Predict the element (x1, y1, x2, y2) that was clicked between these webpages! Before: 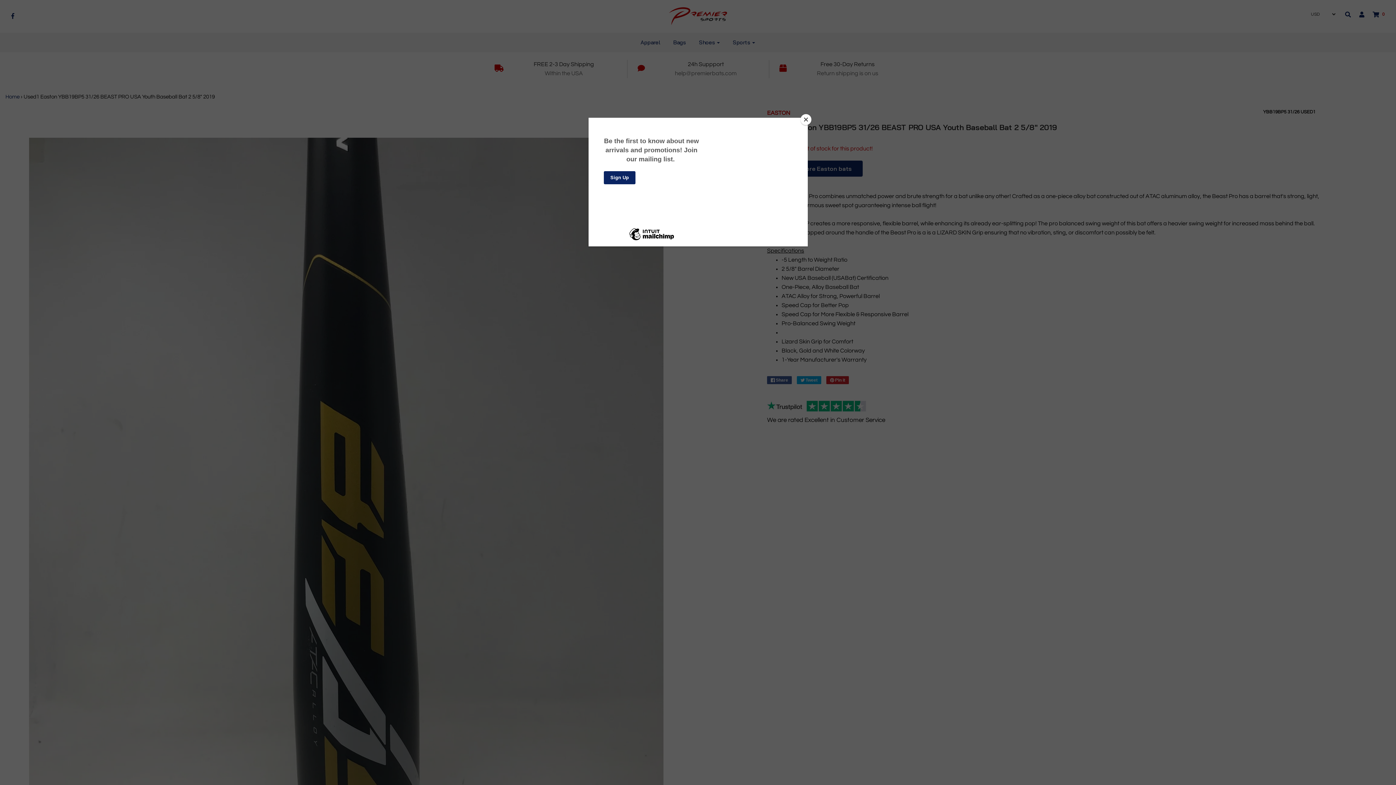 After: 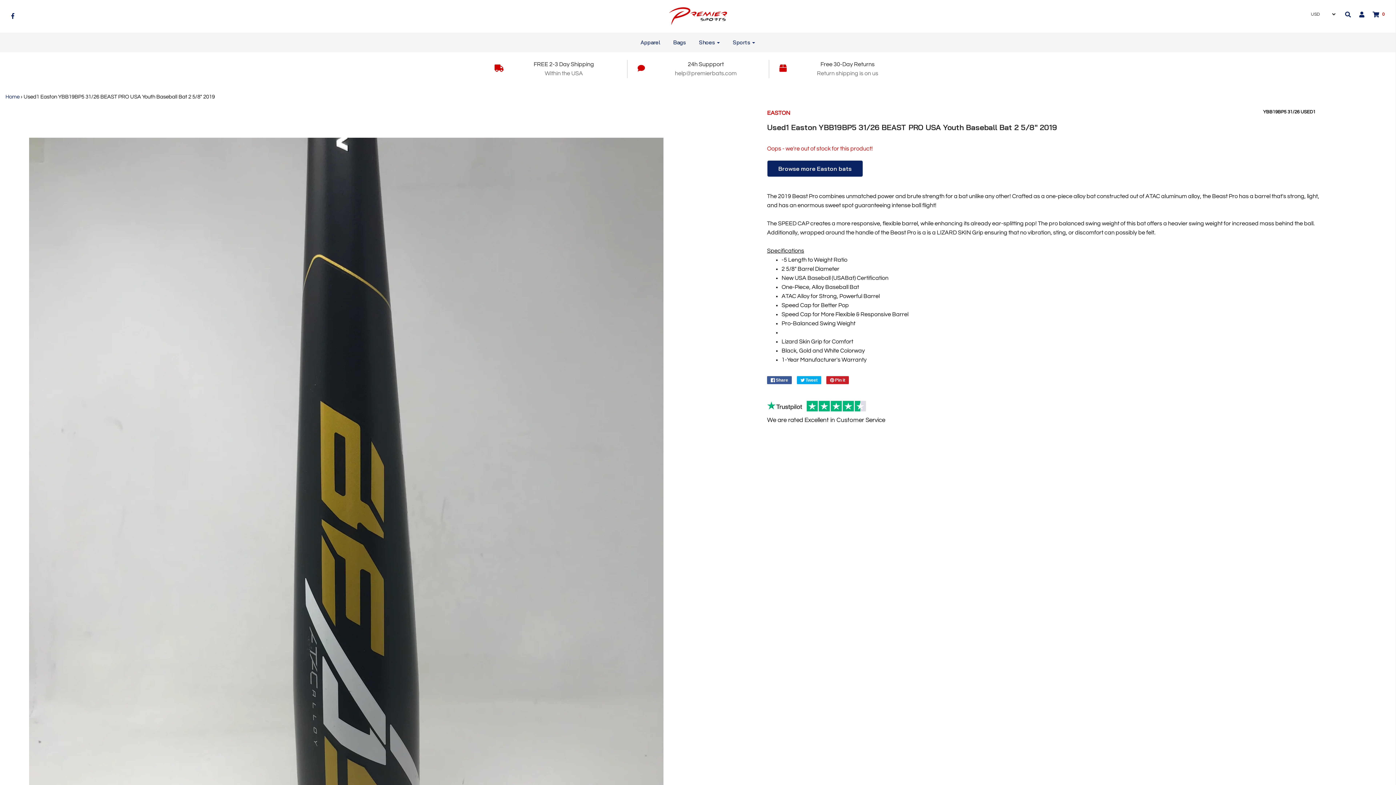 Action: label: Close bbox: (800, 114, 811, 125)